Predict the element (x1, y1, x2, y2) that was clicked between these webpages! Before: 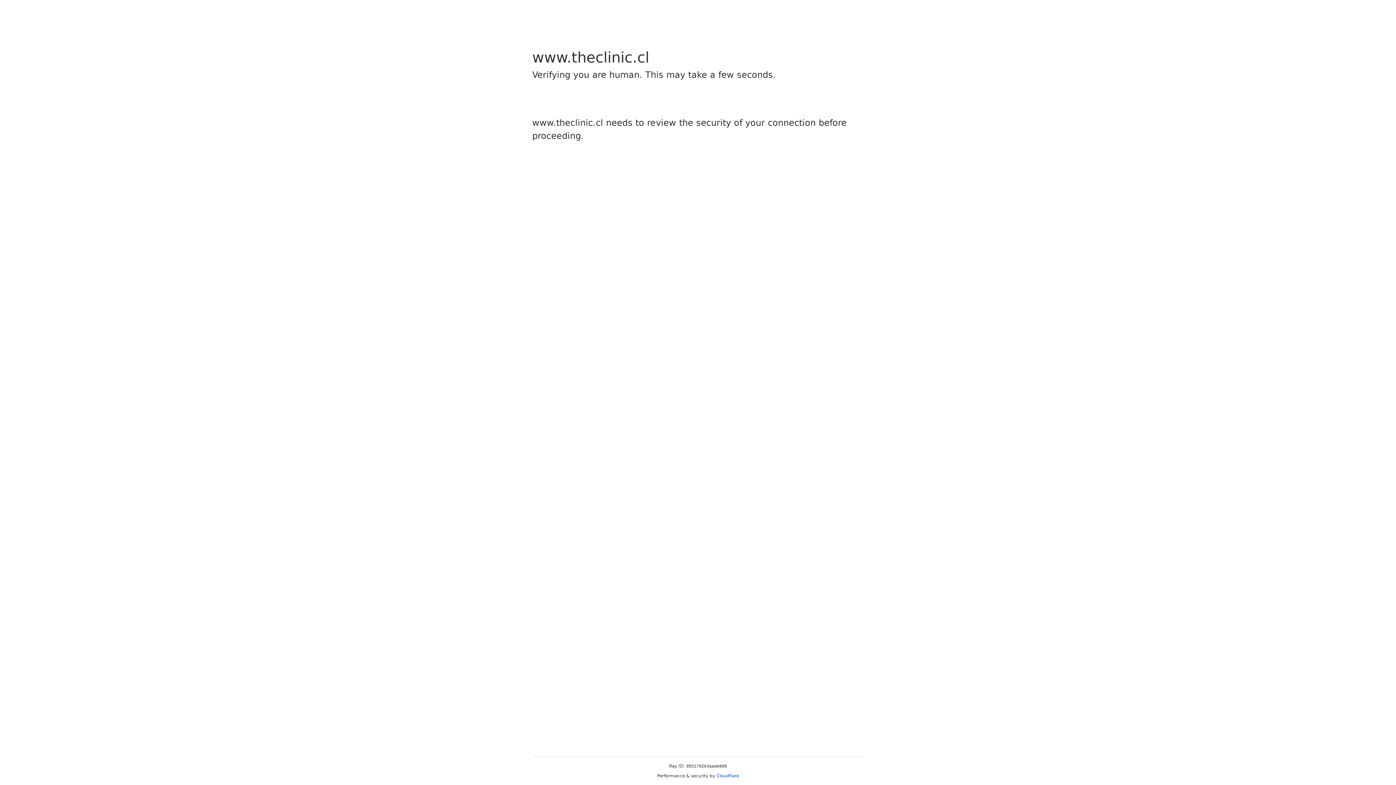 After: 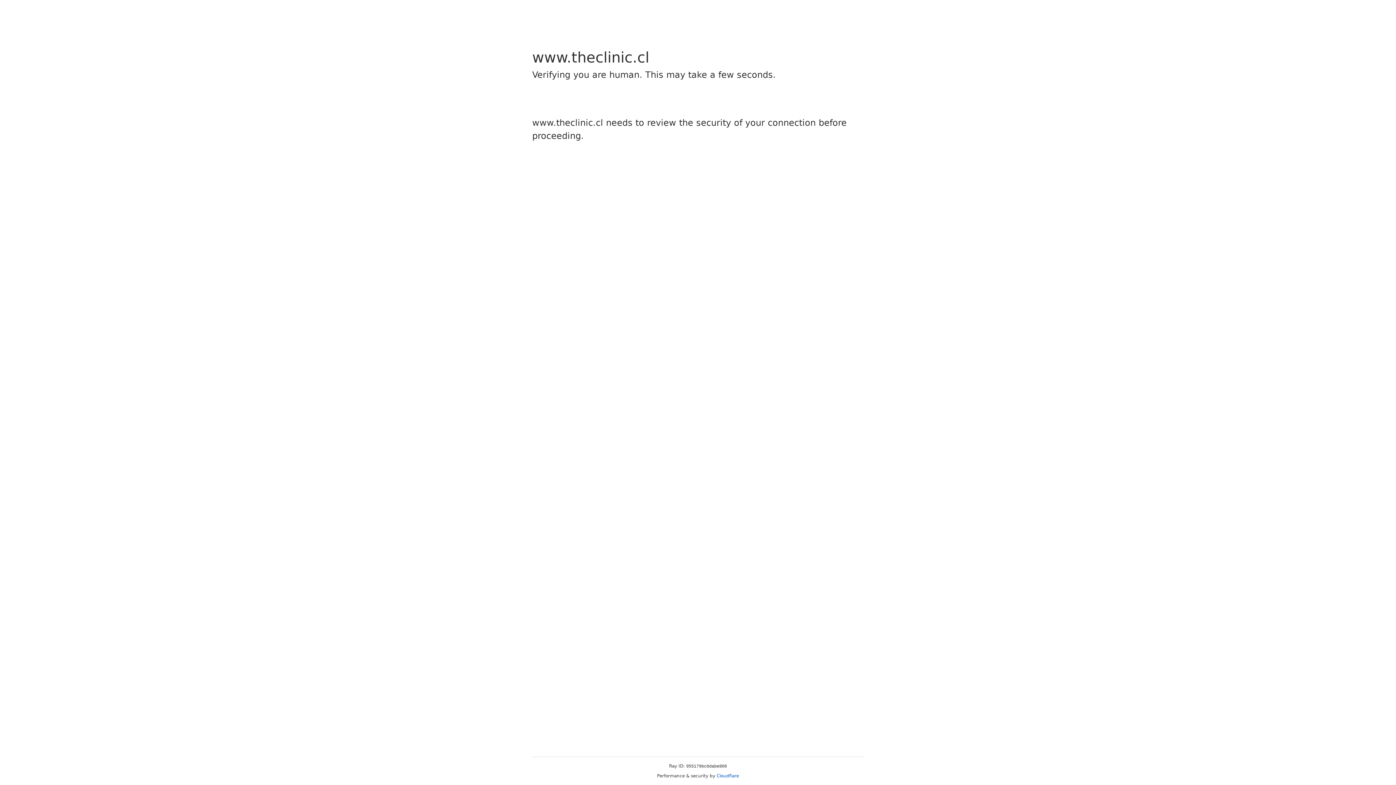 Action: label: Cloudflare bbox: (716, 773, 739, 778)